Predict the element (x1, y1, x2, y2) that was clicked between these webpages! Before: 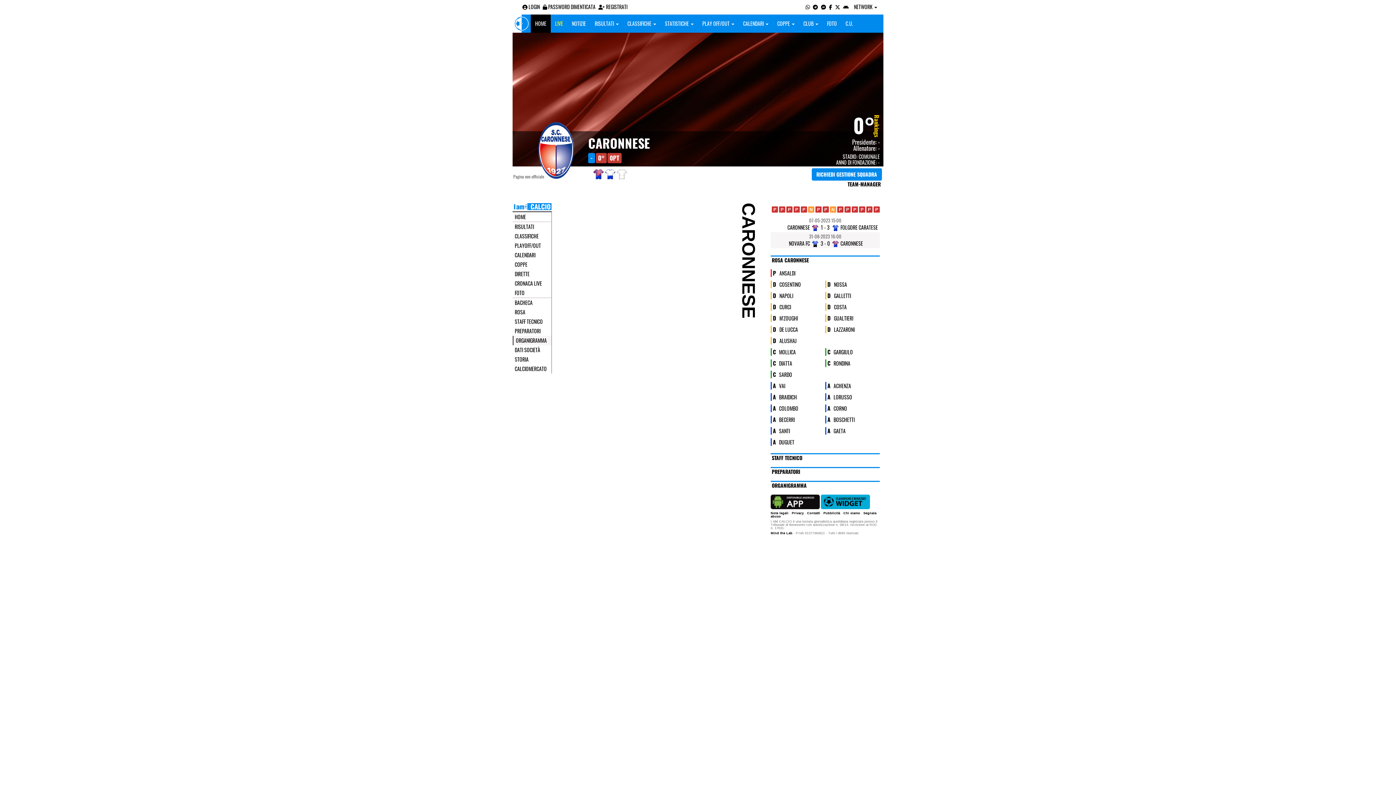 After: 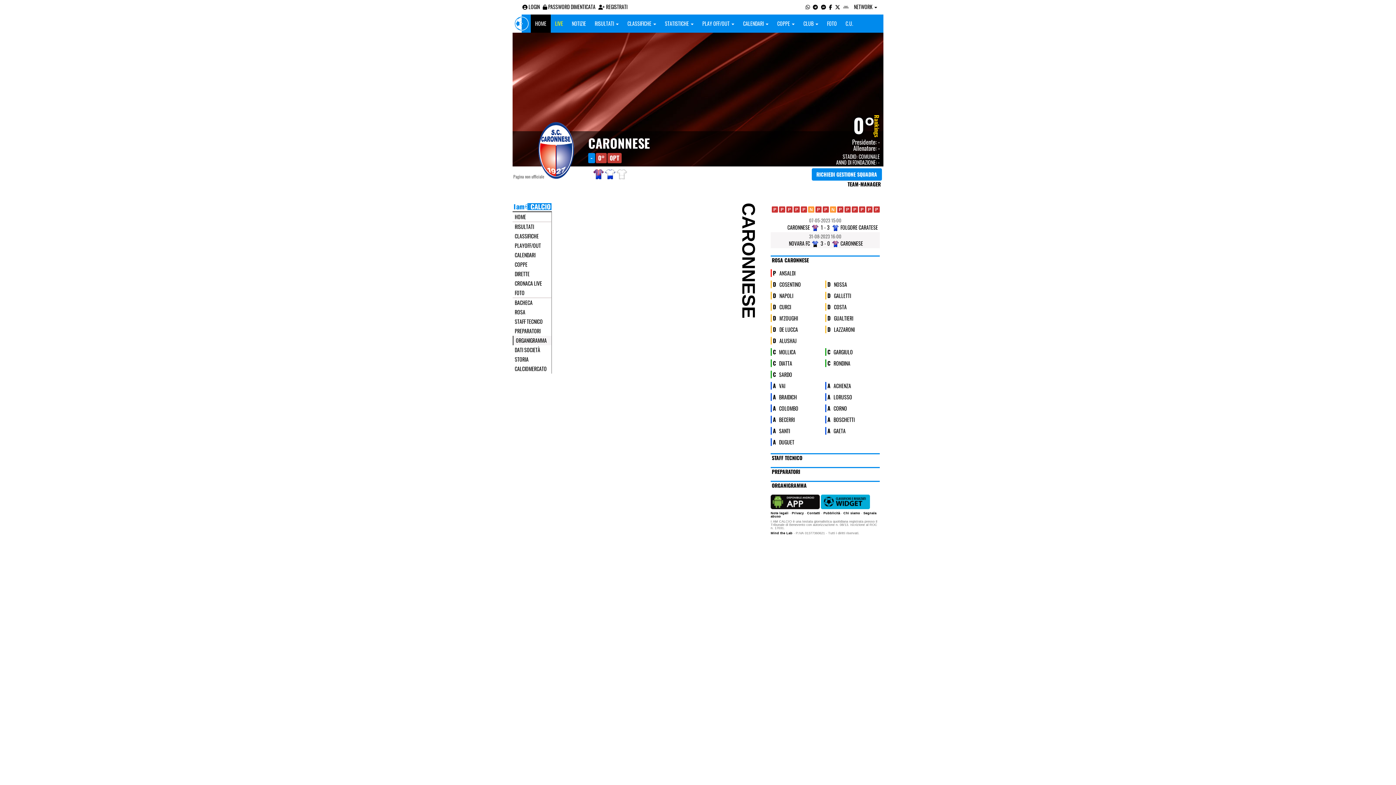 Action: bbox: (843, 2, 849, 10)